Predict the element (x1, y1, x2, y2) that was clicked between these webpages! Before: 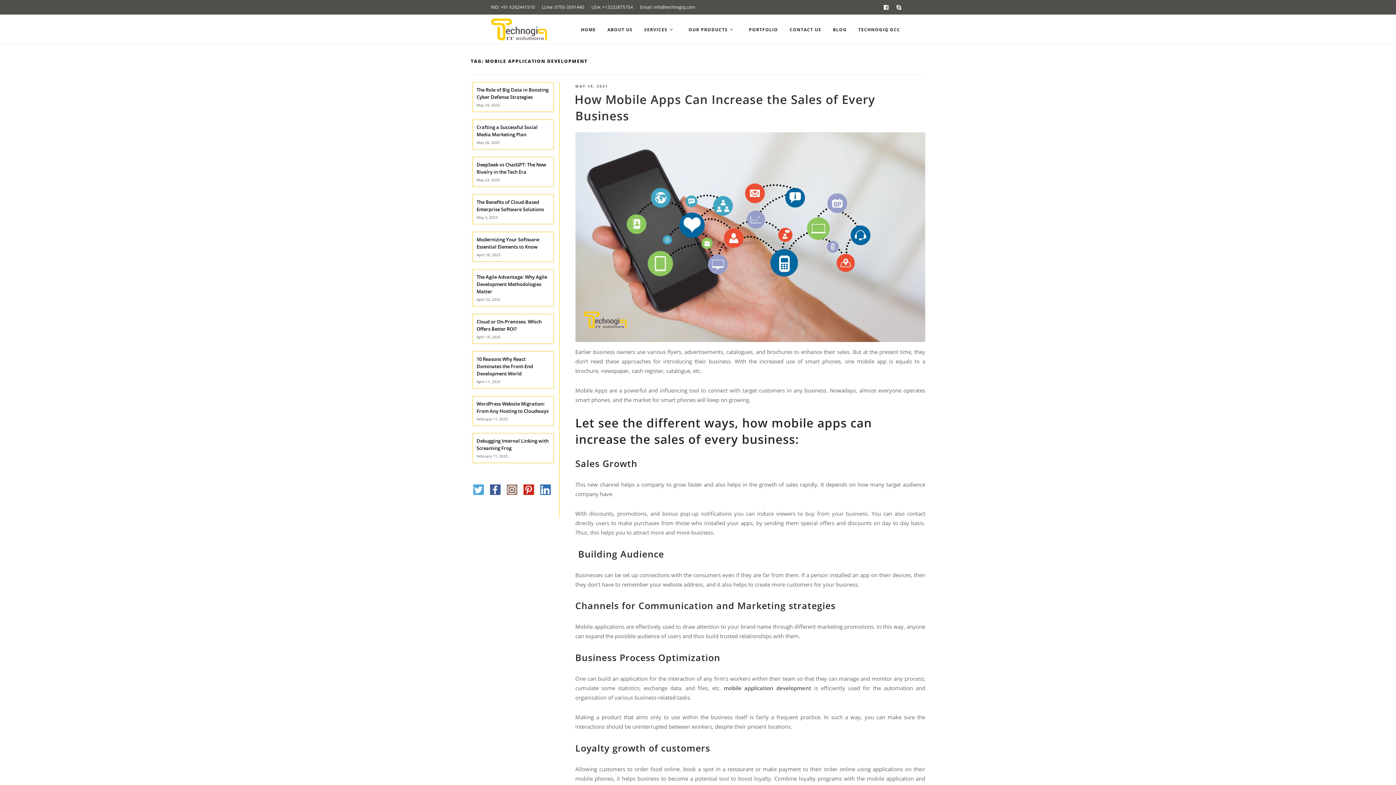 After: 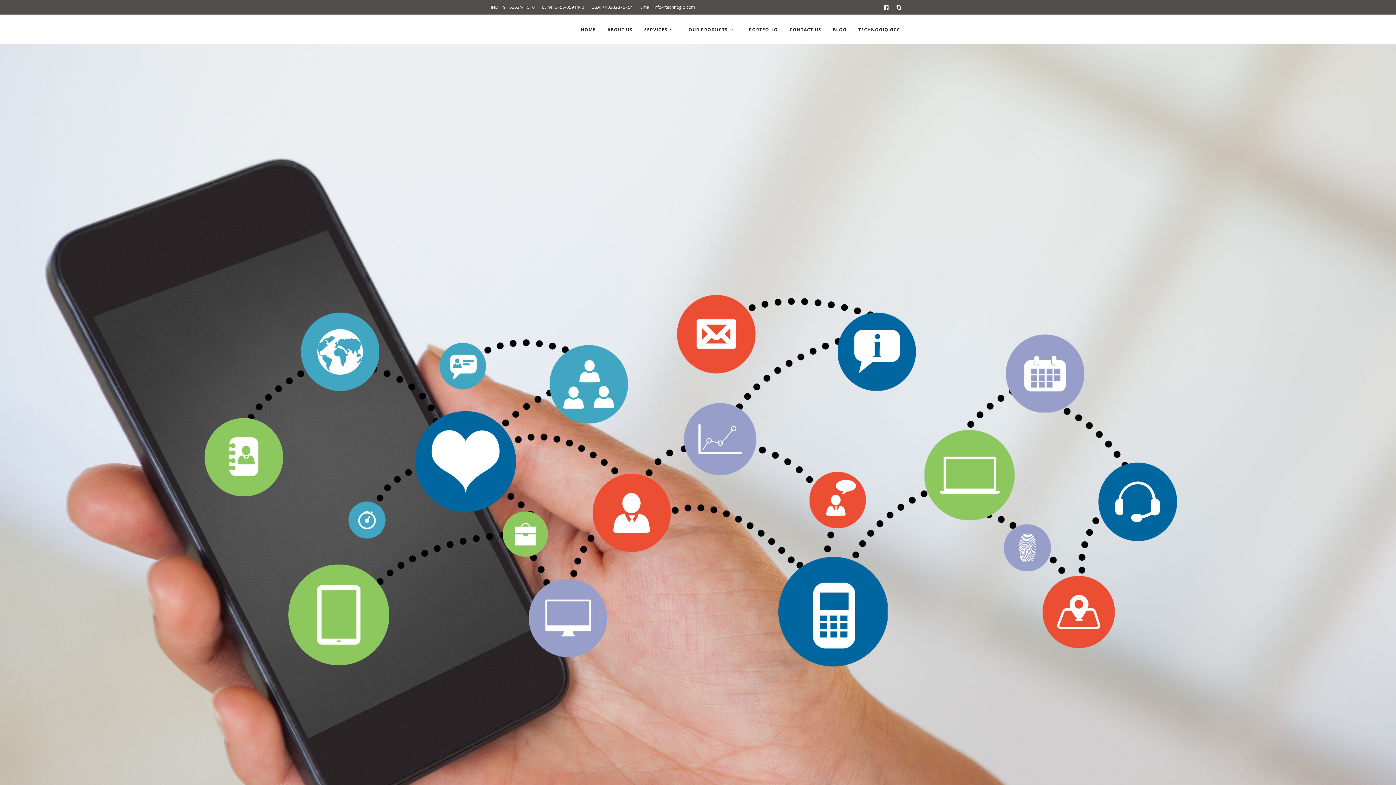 Action: bbox: (575, 233, 925, 240)